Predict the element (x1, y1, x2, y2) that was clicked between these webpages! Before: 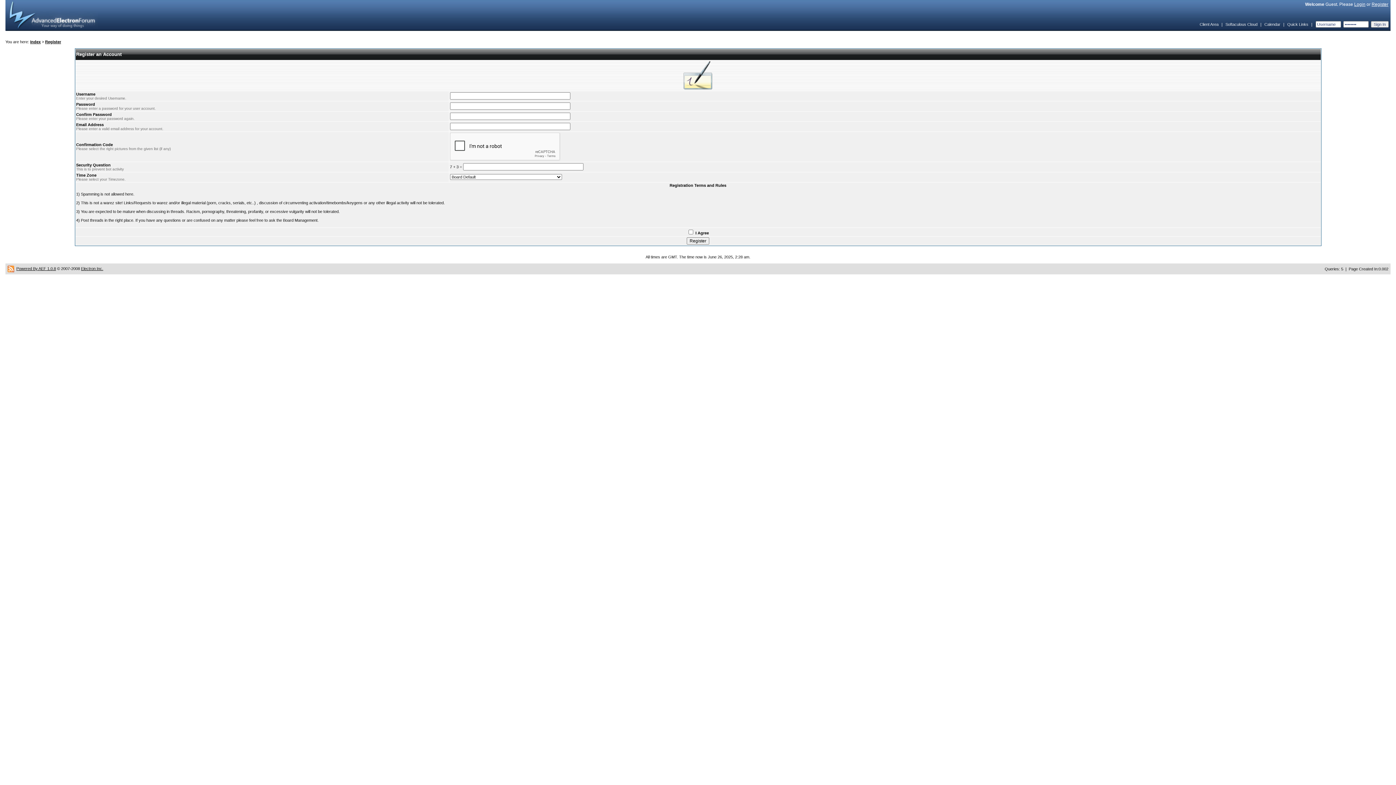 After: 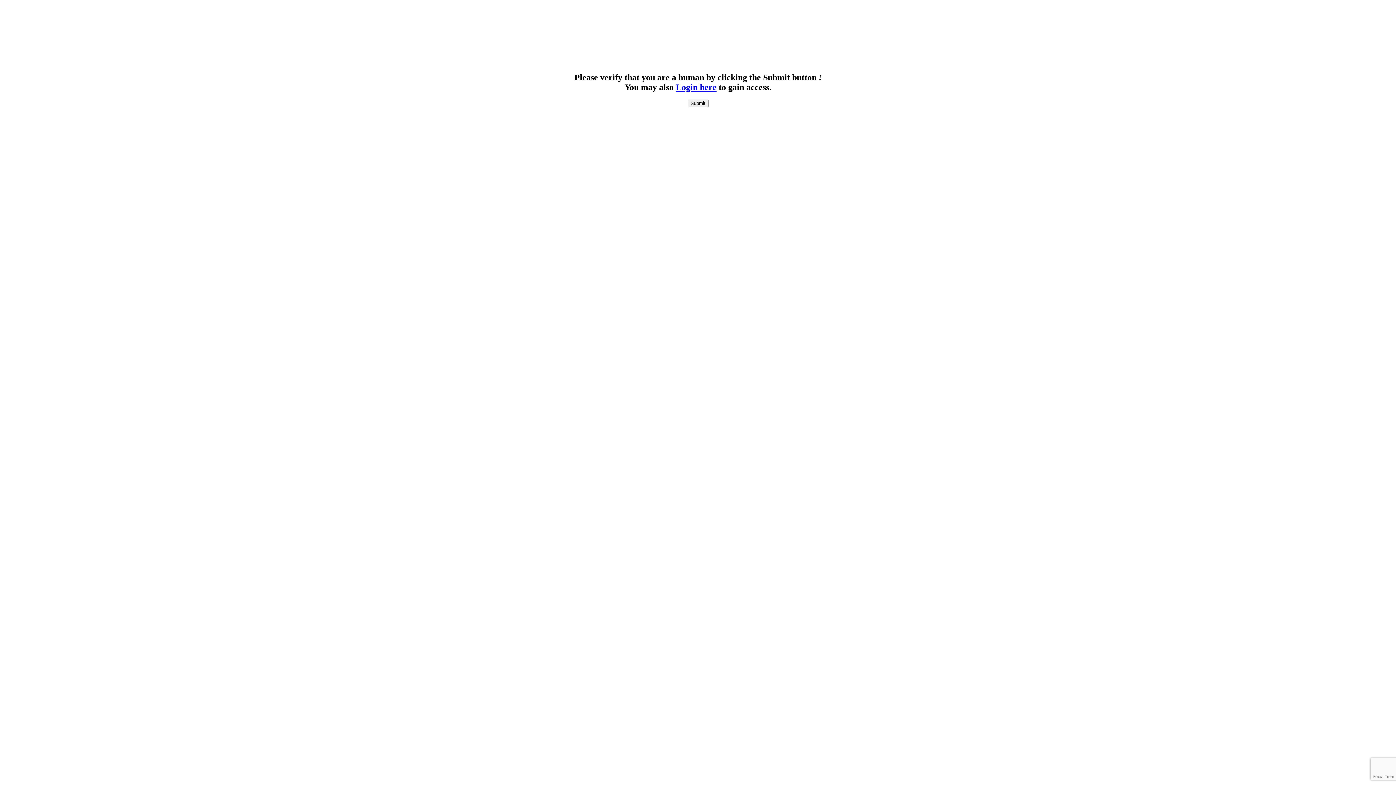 Action: bbox: (5, 12, 97, 17)